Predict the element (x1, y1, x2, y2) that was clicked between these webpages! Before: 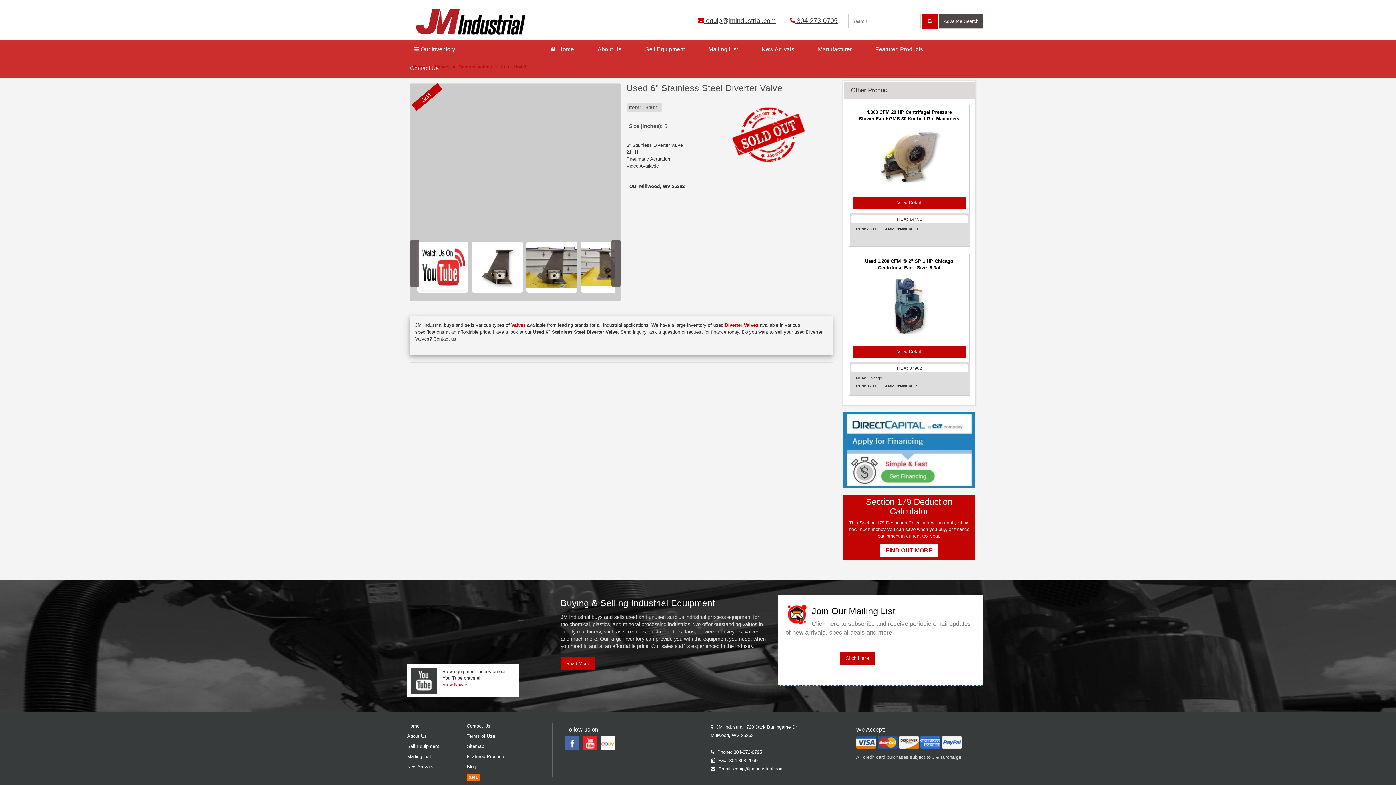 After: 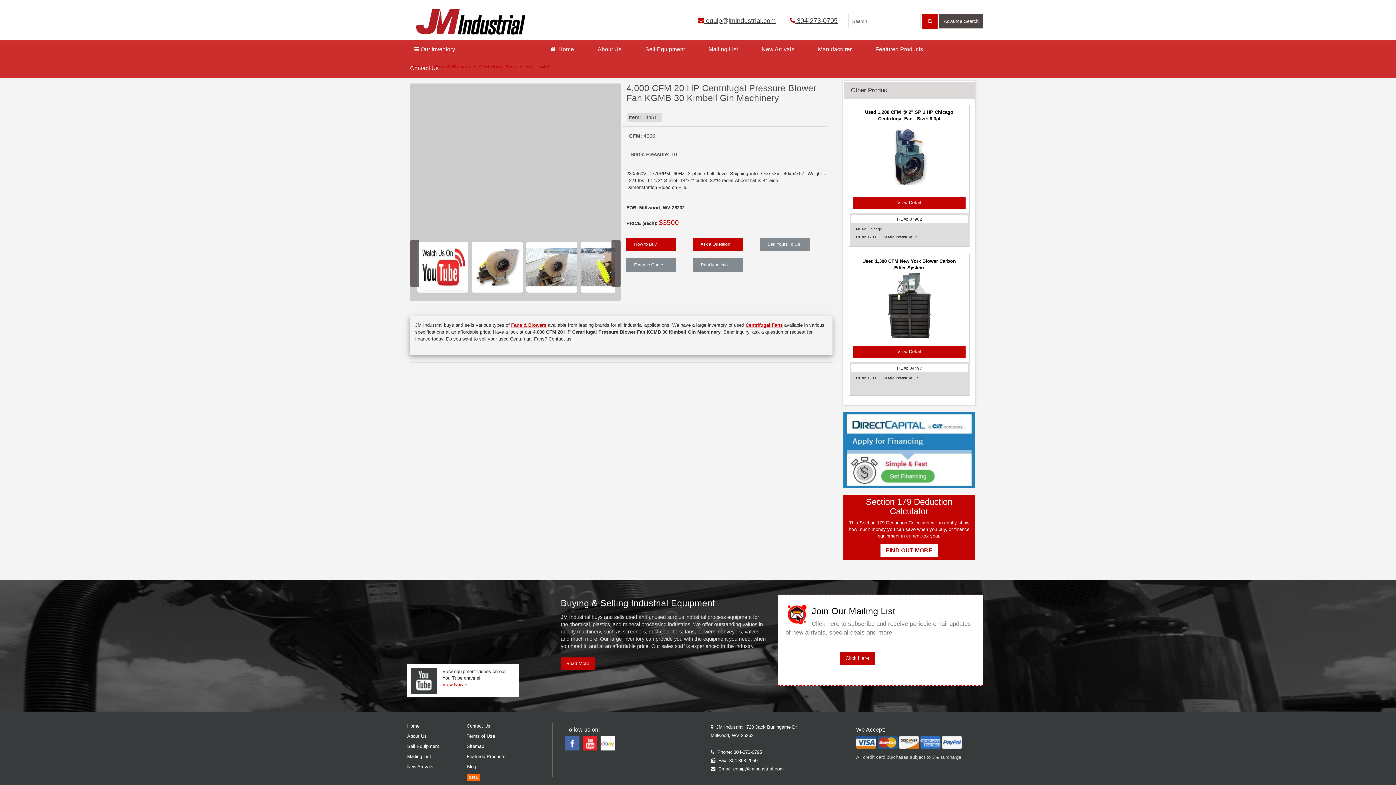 Action: bbox: (852, 109, 965, 191) label: 4,000 CFM 20 HP Centrifugal Pressure Blower Fan KGMB 30 Kimbell Gin Machinery